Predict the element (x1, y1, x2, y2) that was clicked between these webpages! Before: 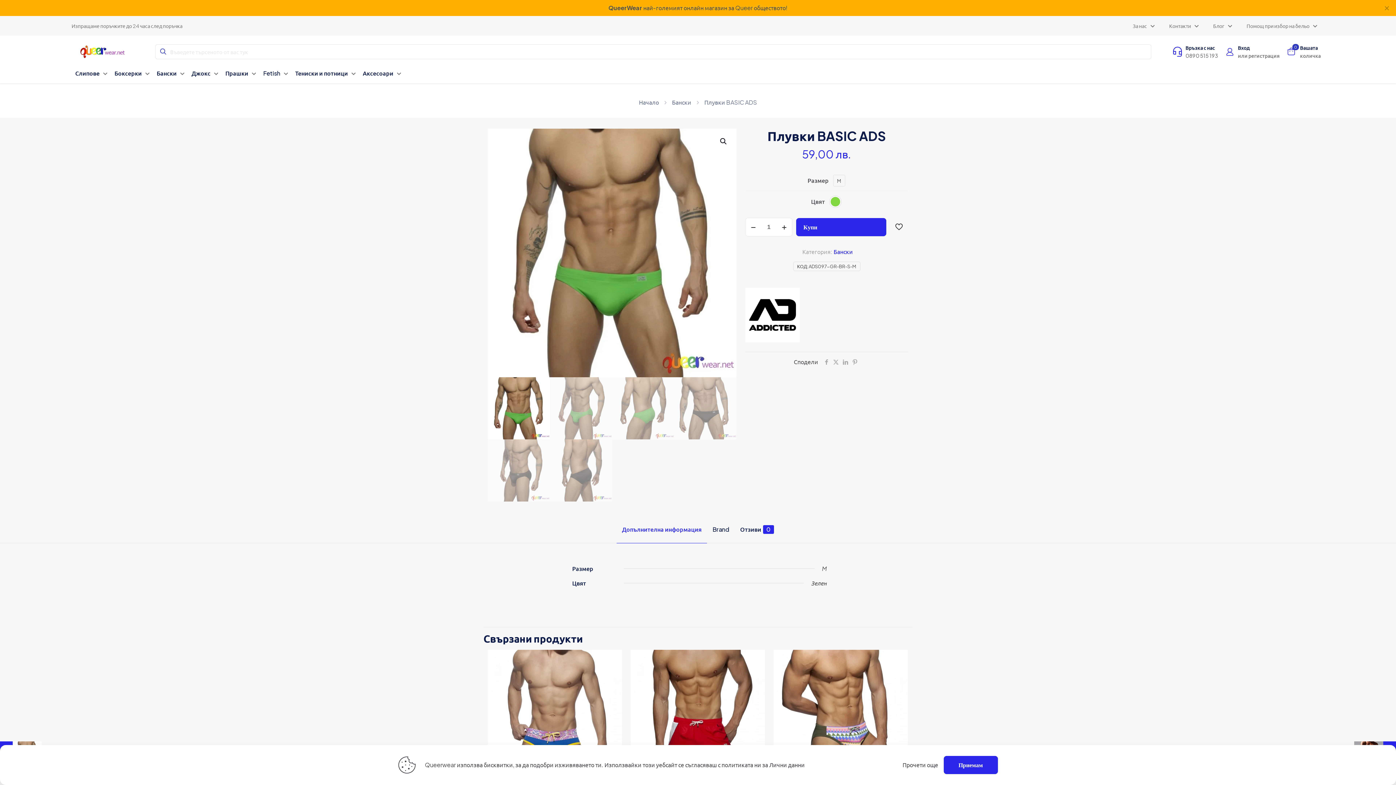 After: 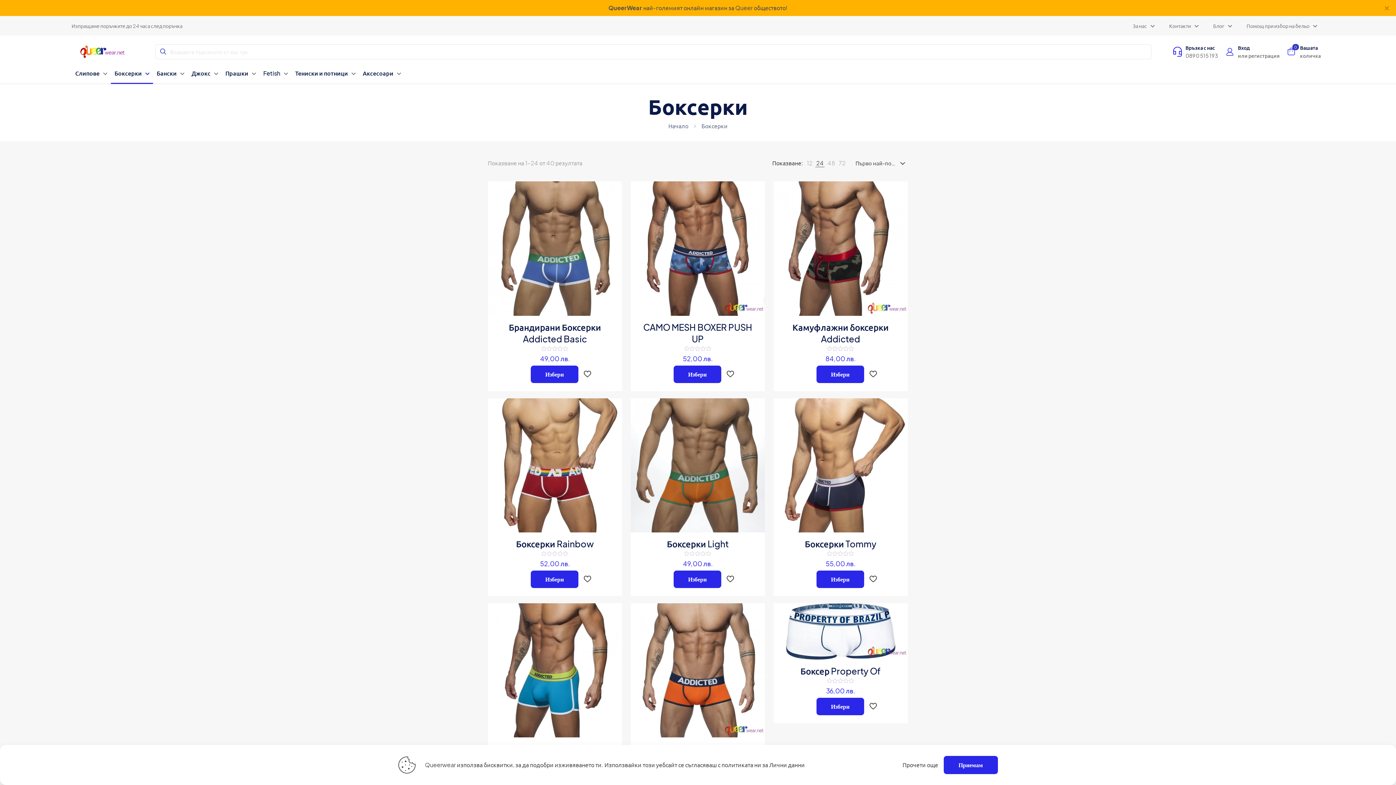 Action: bbox: (110, 67, 153, 83) label: Боксерки